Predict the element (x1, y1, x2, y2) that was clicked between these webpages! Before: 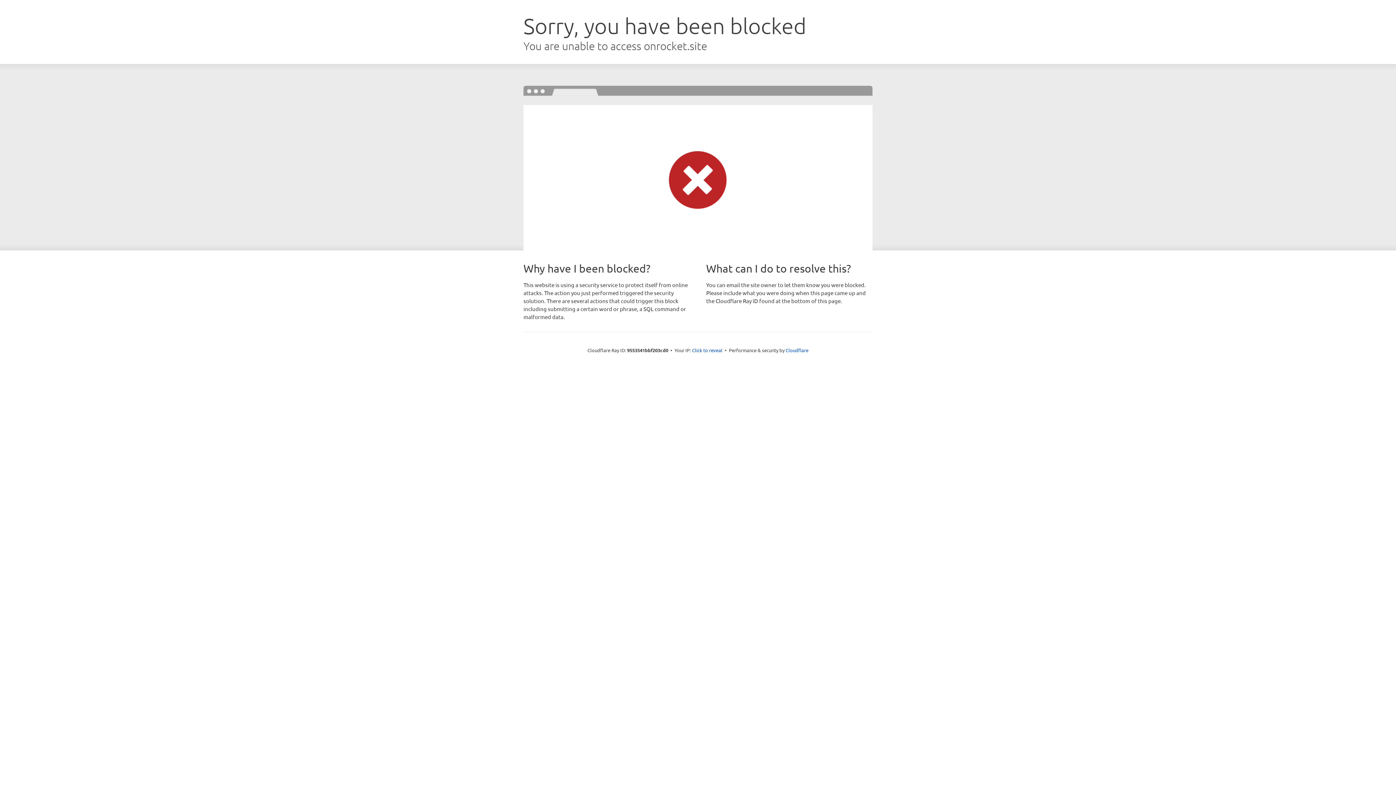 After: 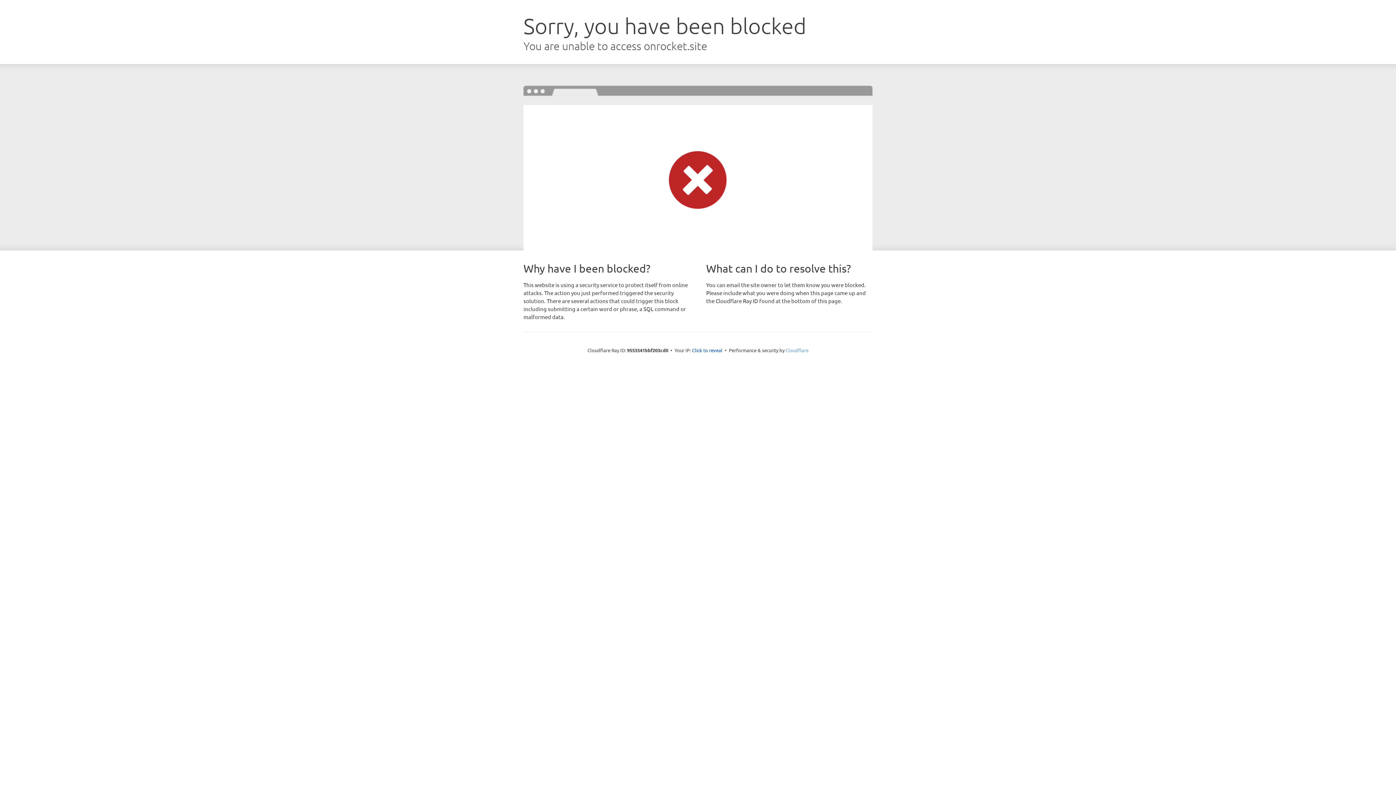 Action: label: Cloudflare bbox: (785, 347, 808, 353)